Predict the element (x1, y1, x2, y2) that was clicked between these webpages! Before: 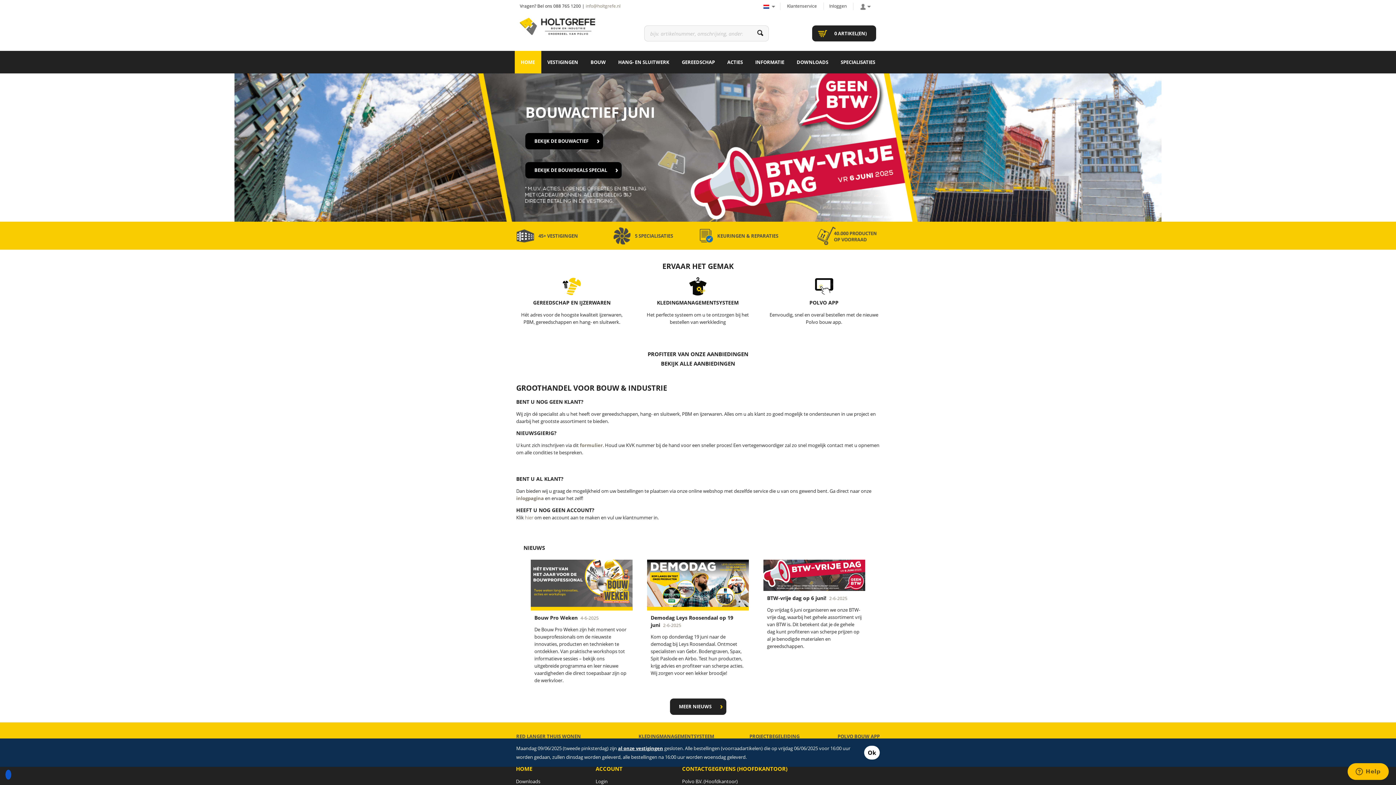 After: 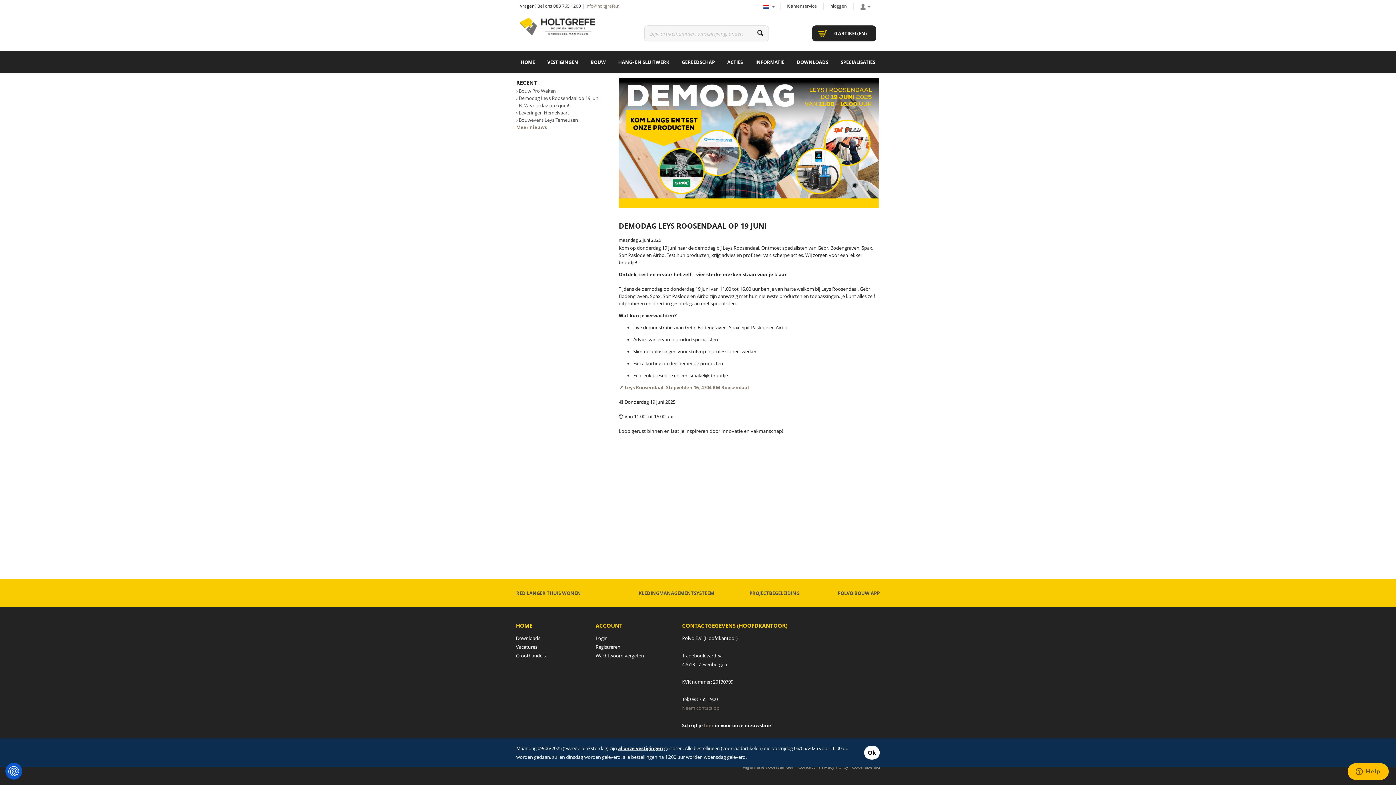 Action: bbox: (647, 560, 749, 610)